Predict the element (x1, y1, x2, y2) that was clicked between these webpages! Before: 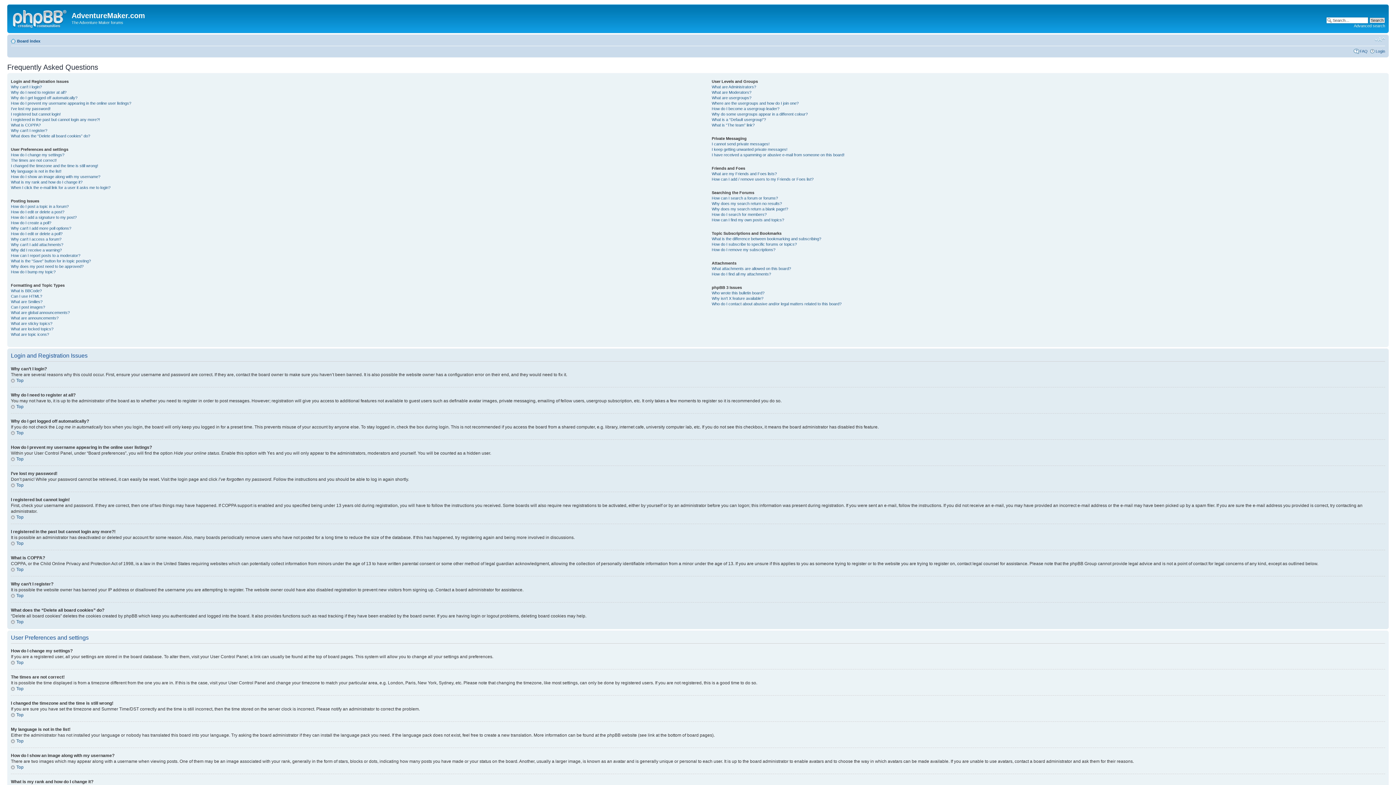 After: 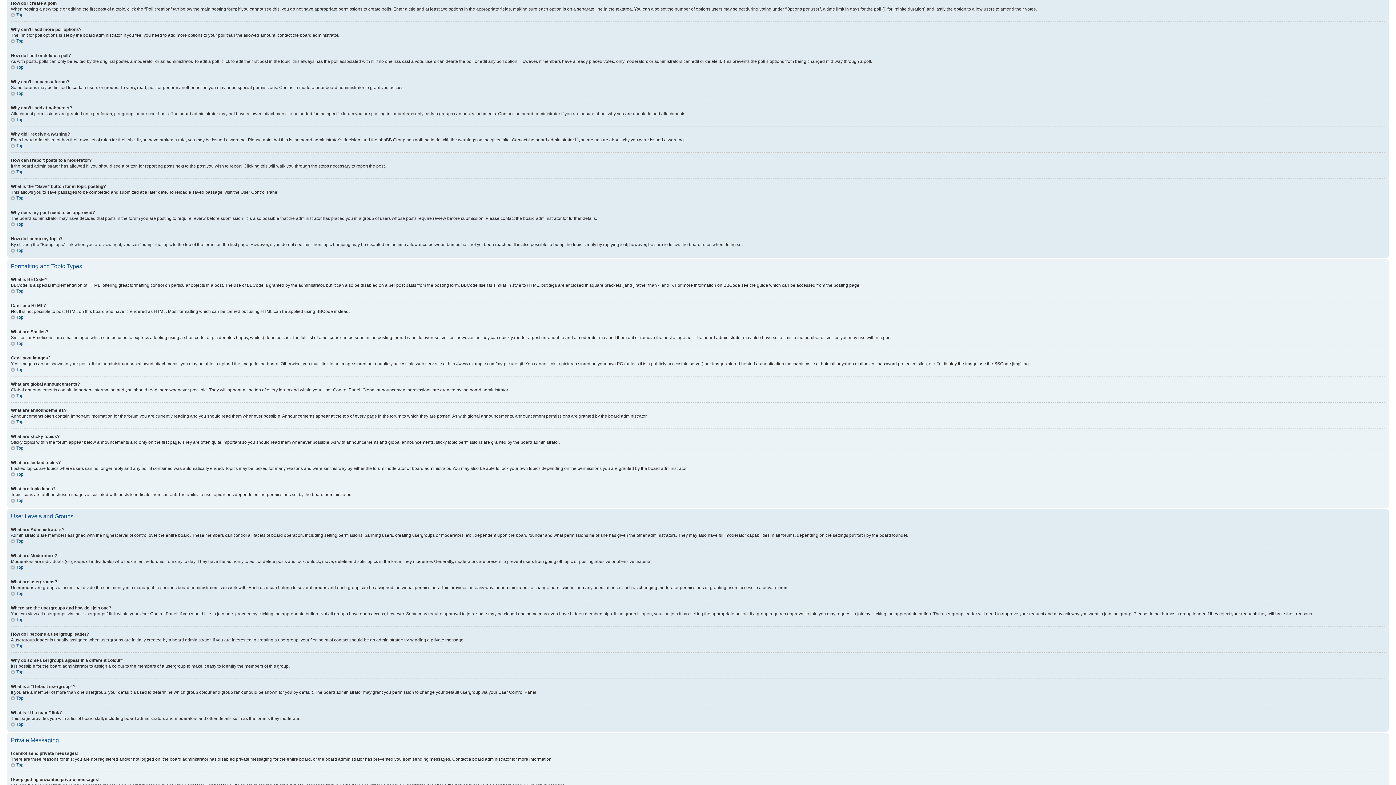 Action: label: How do I create a poll? bbox: (10, 220, 51, 224)